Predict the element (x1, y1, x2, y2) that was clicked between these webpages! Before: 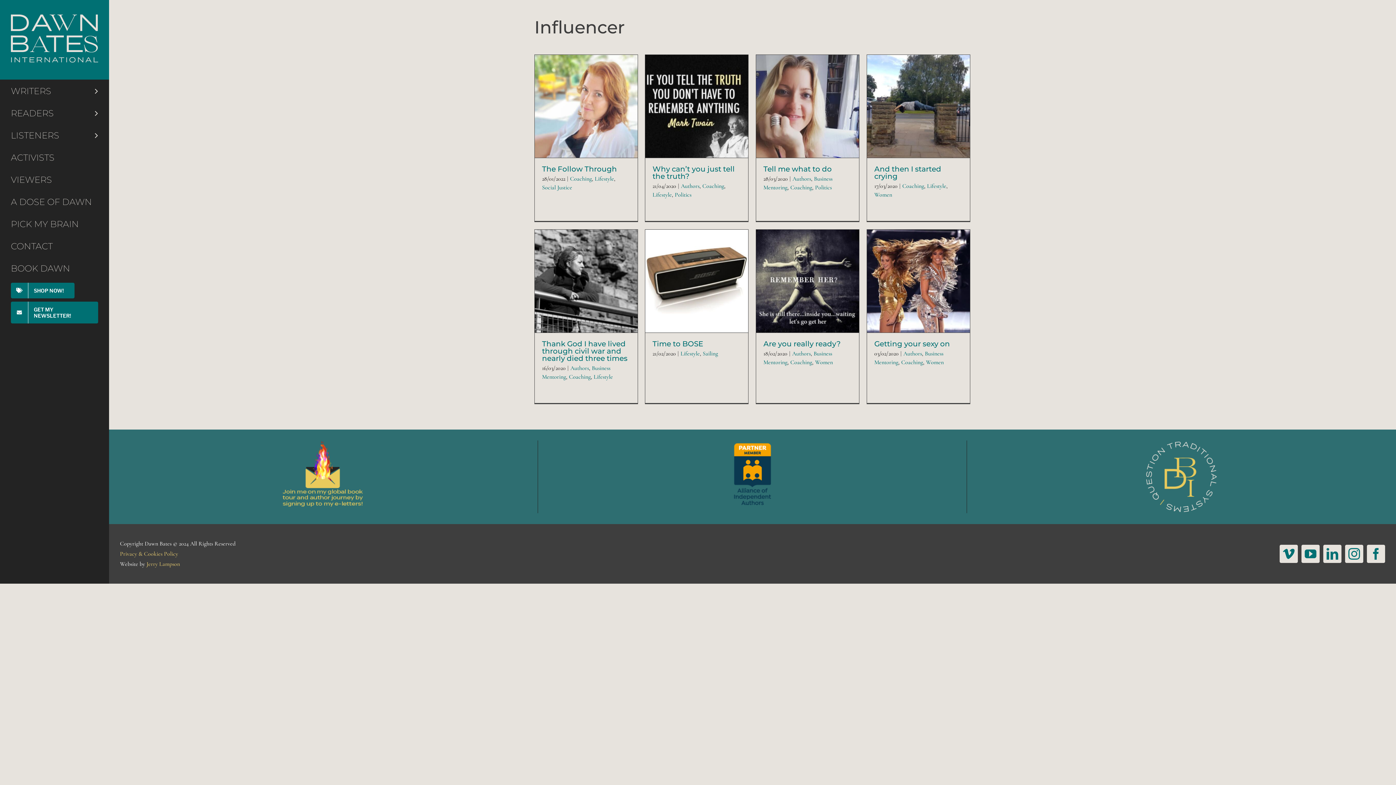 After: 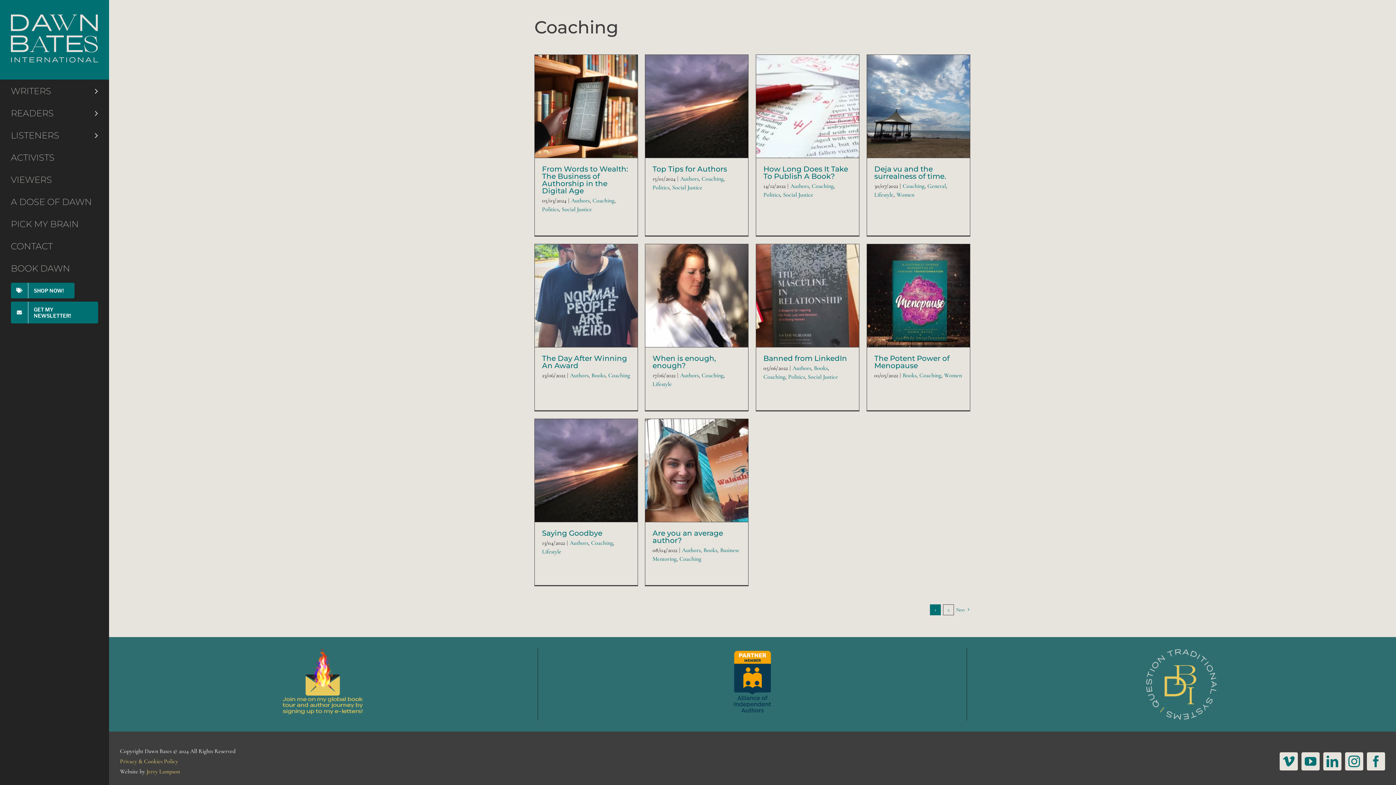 Action: bbox: (702, 182, 724, 189) label: Coaching